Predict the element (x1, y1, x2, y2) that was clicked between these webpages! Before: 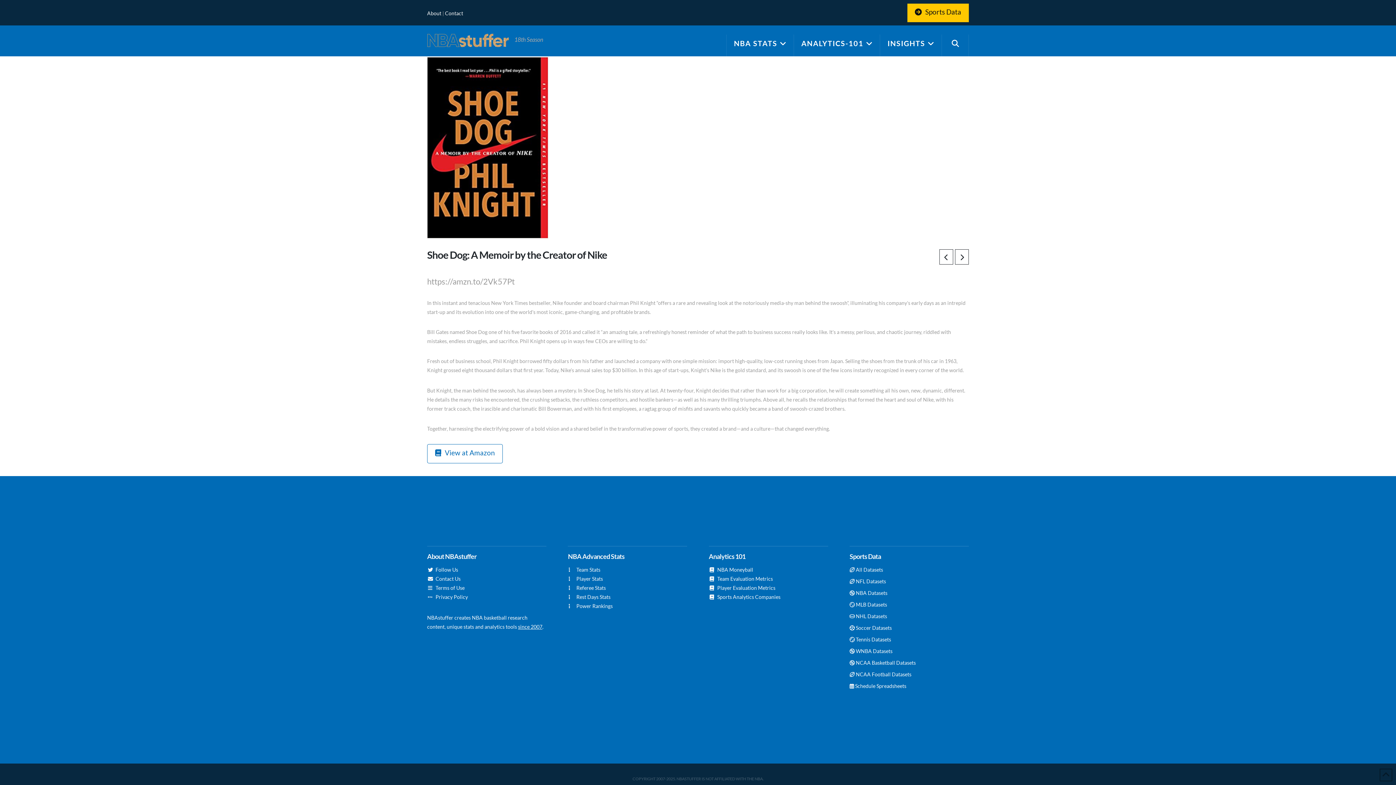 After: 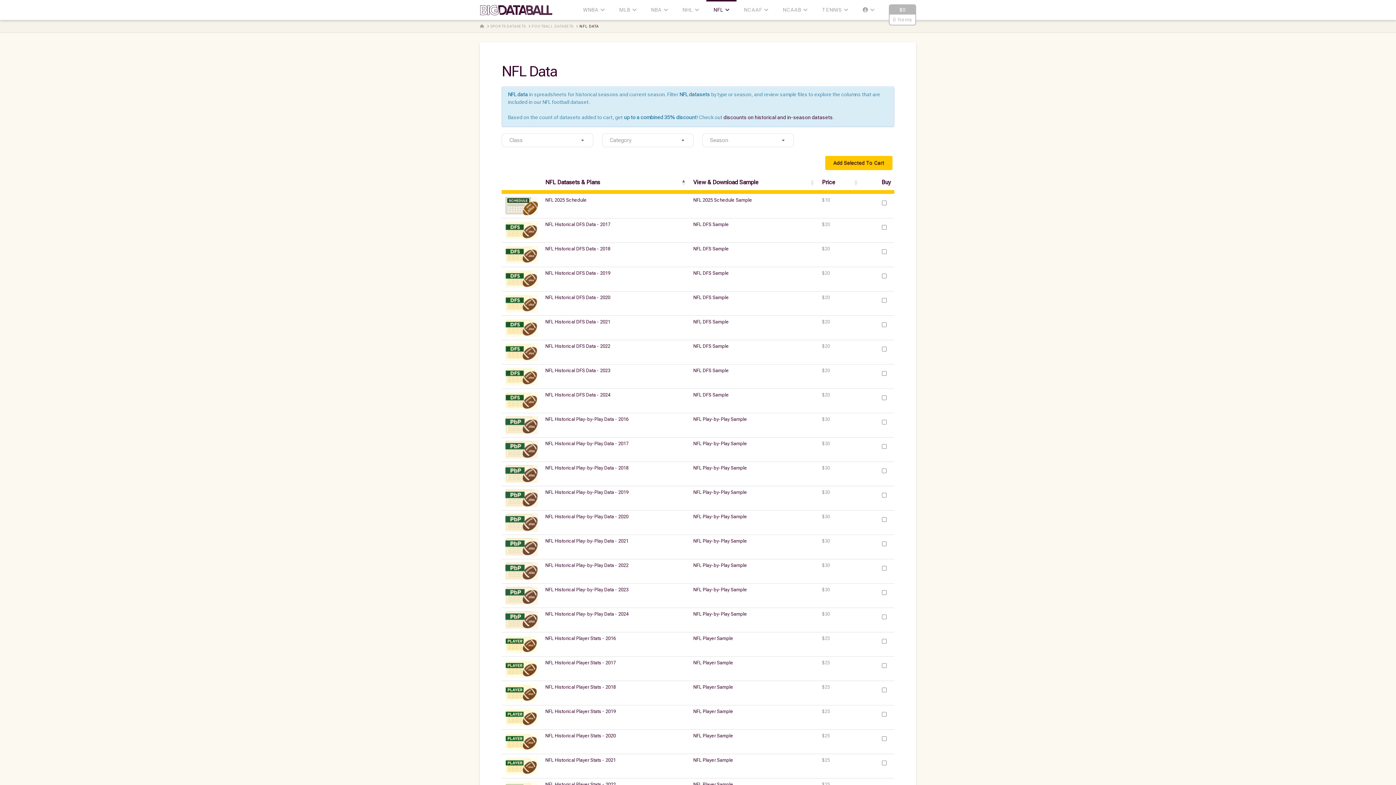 Action: bbox: (856, 578, 886, 584) label: NFL Datasets